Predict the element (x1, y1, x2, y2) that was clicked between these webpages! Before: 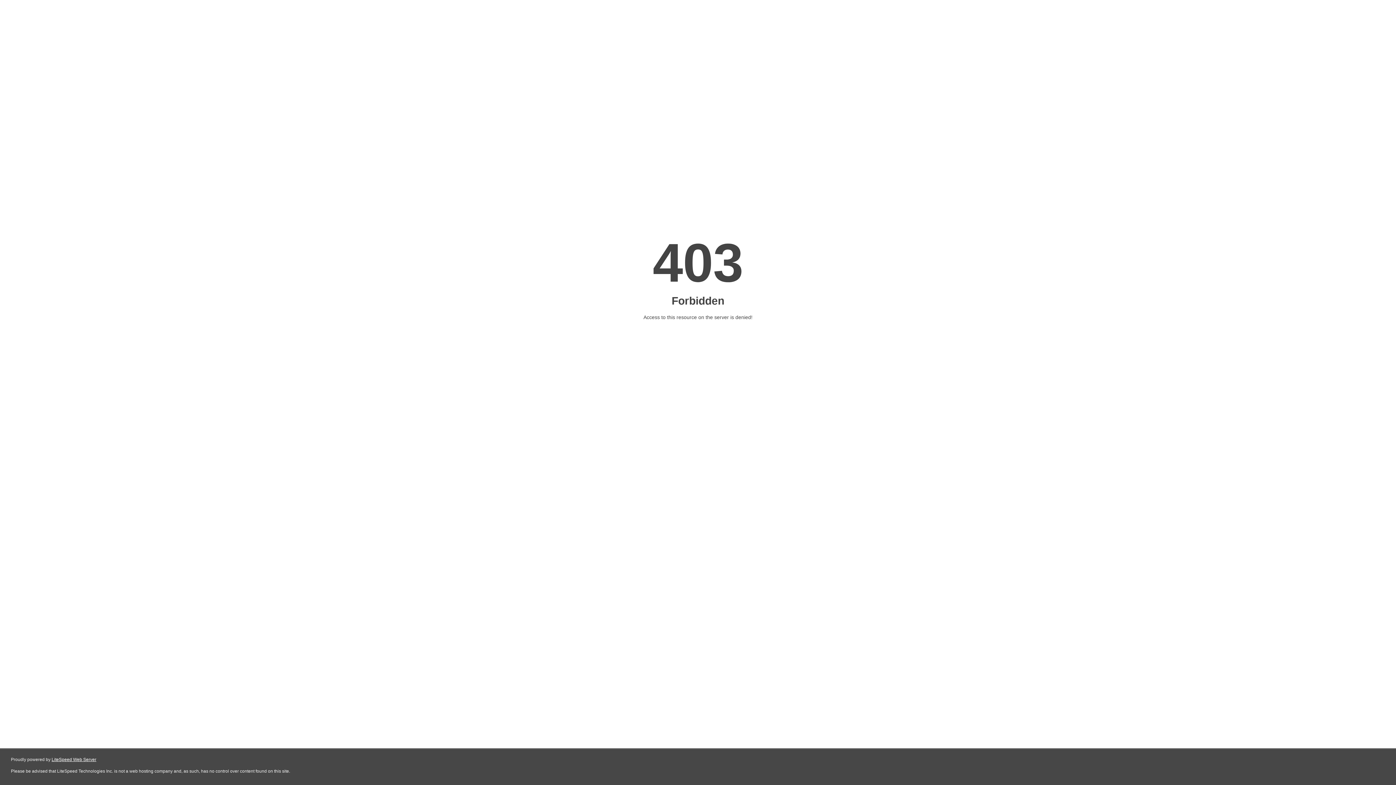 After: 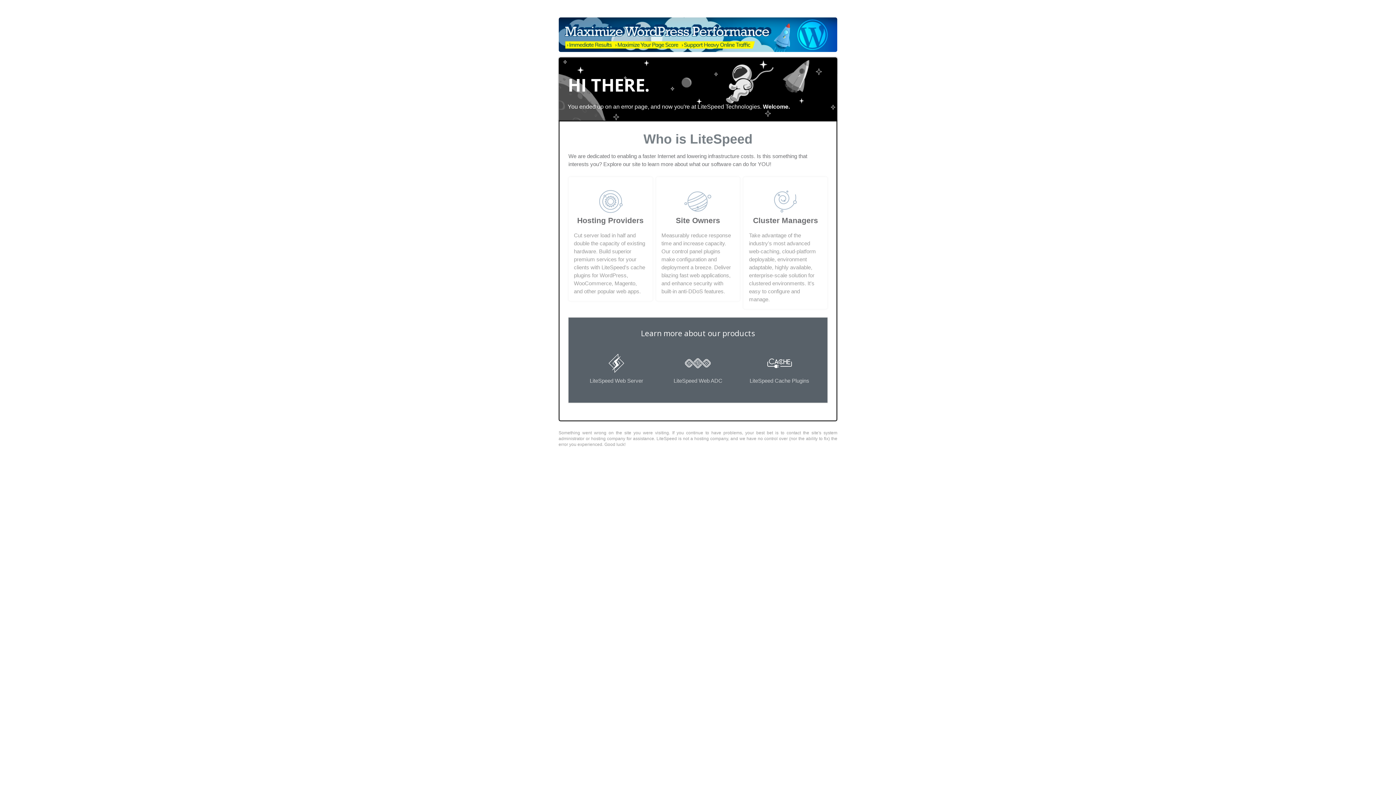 Action: bbox: (51, 757, 96, 762) label: LiteSpeed Web Server